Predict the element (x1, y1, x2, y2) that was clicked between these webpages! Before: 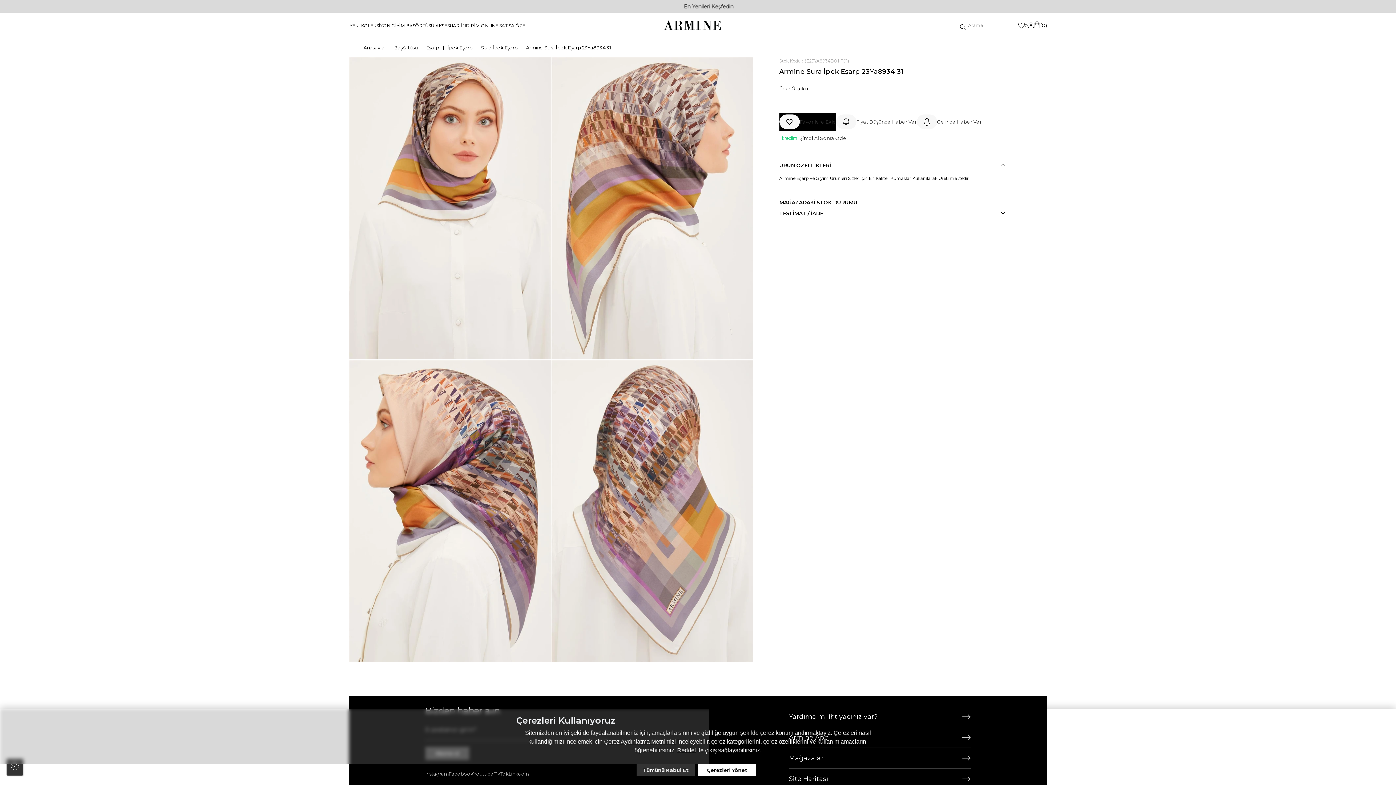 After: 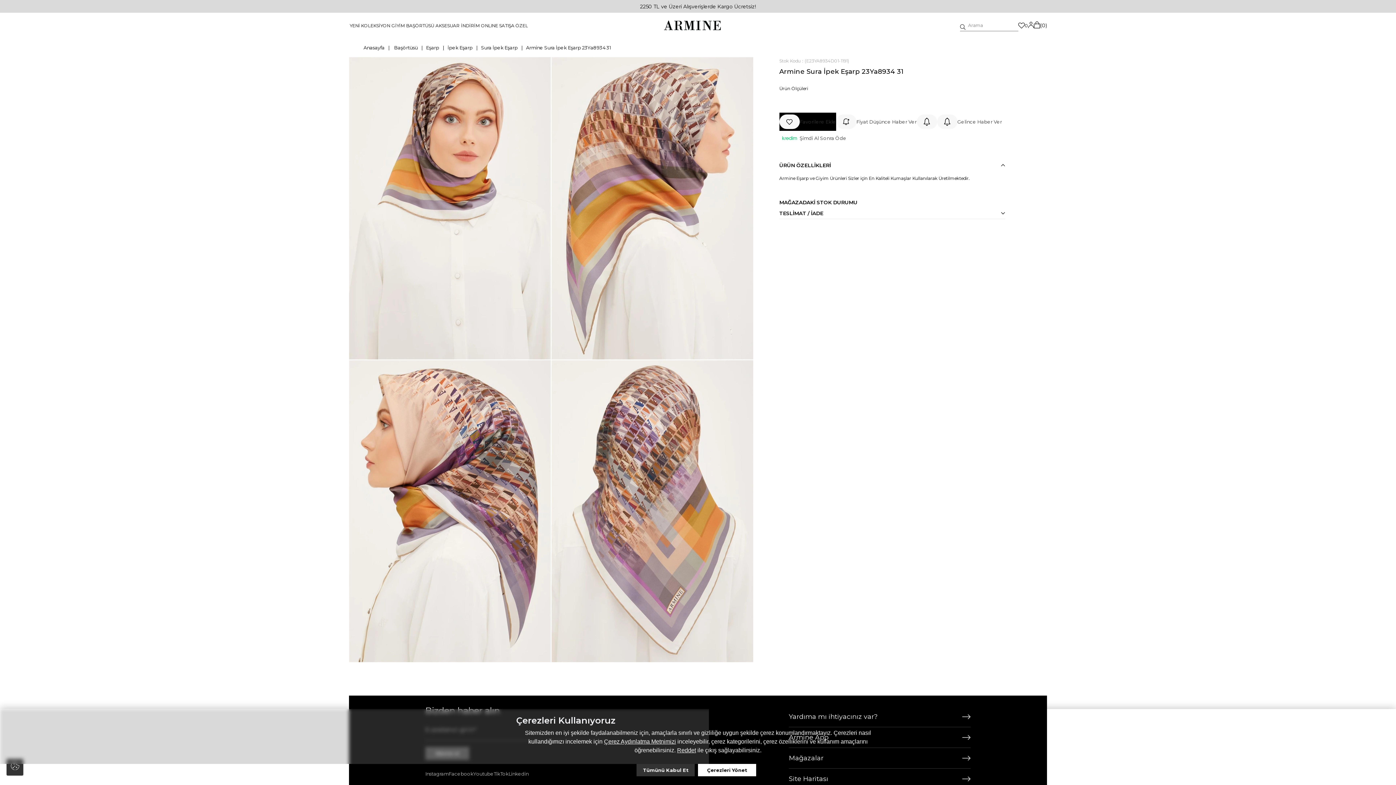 Action: label: Gelince Haber Ver bbox: (916, 114, 981, 129)